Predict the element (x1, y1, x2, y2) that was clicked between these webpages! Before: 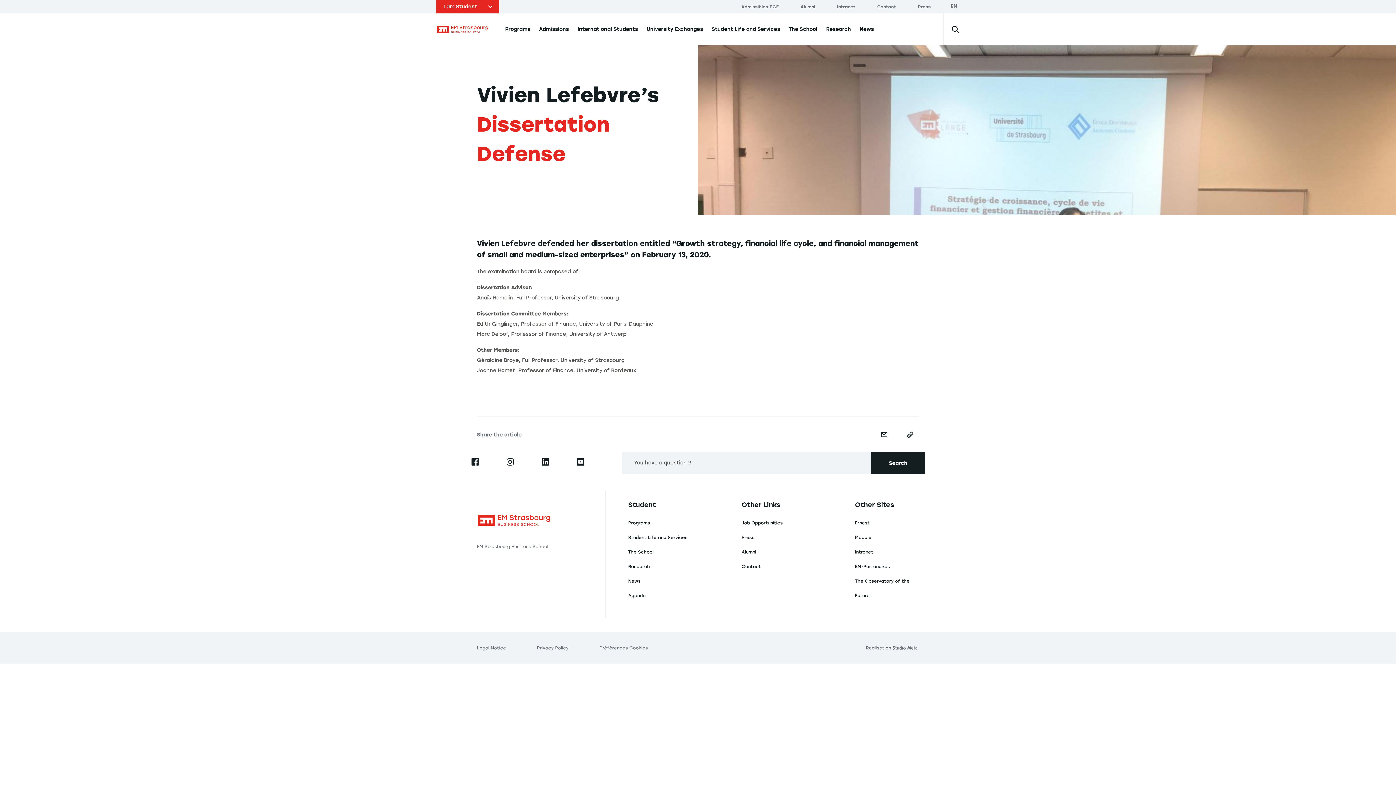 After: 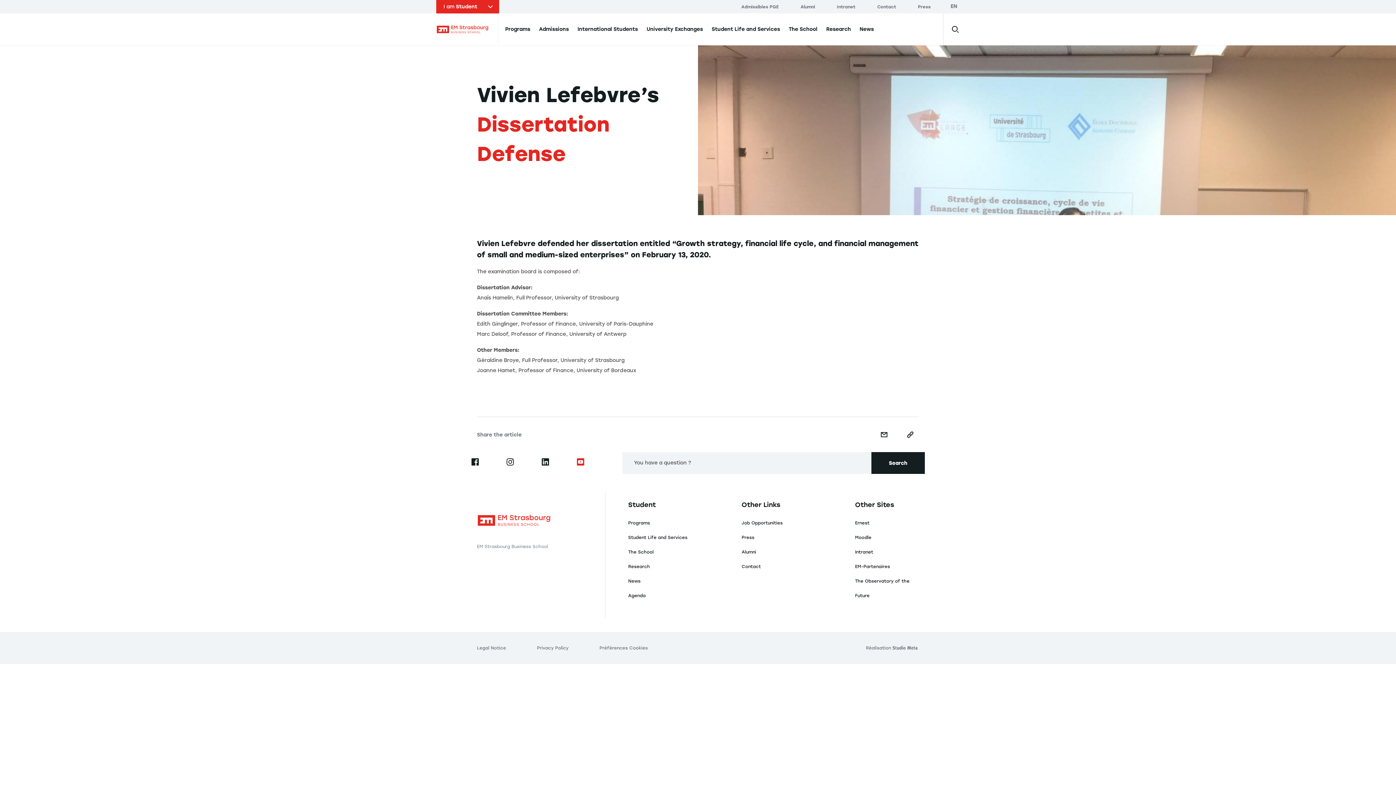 Action: bbox: (576, 460, 584, 467)